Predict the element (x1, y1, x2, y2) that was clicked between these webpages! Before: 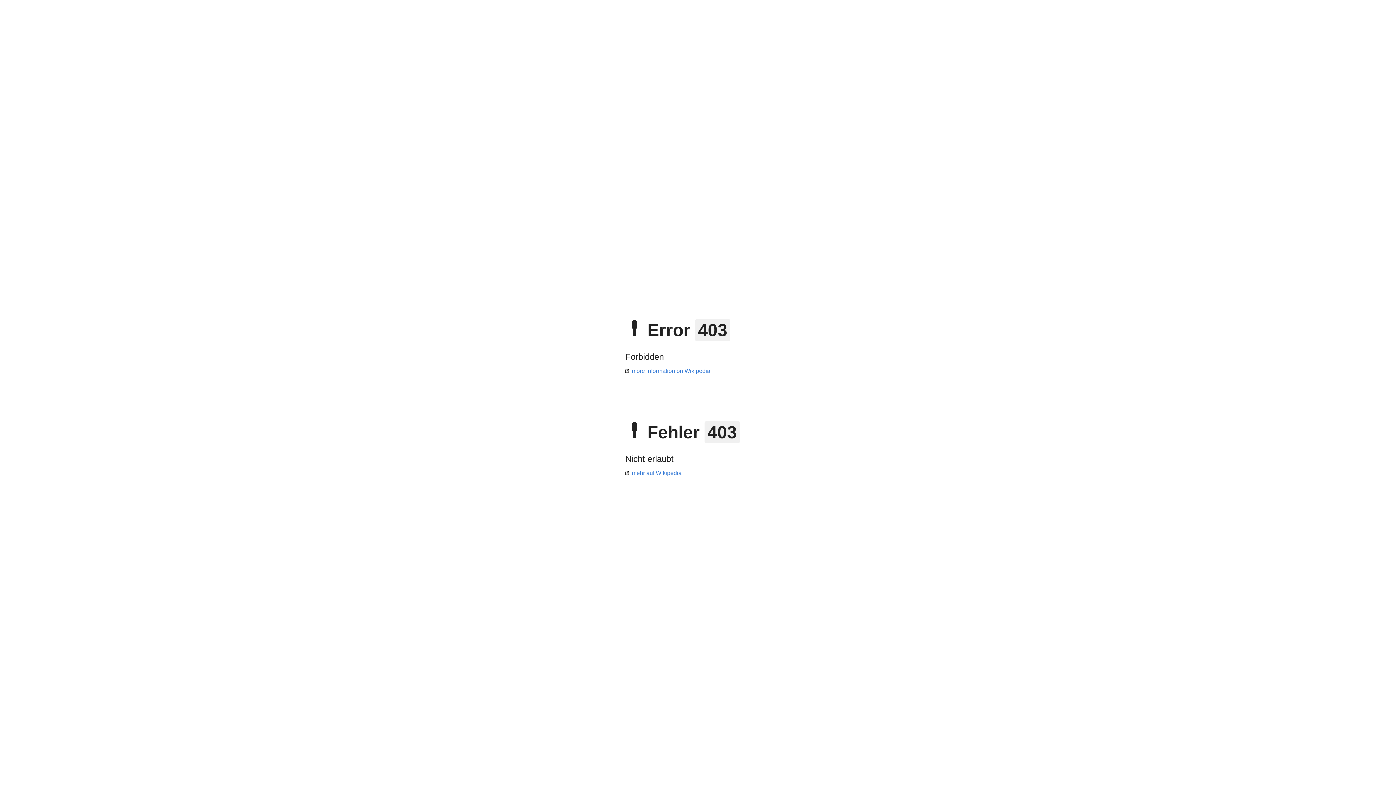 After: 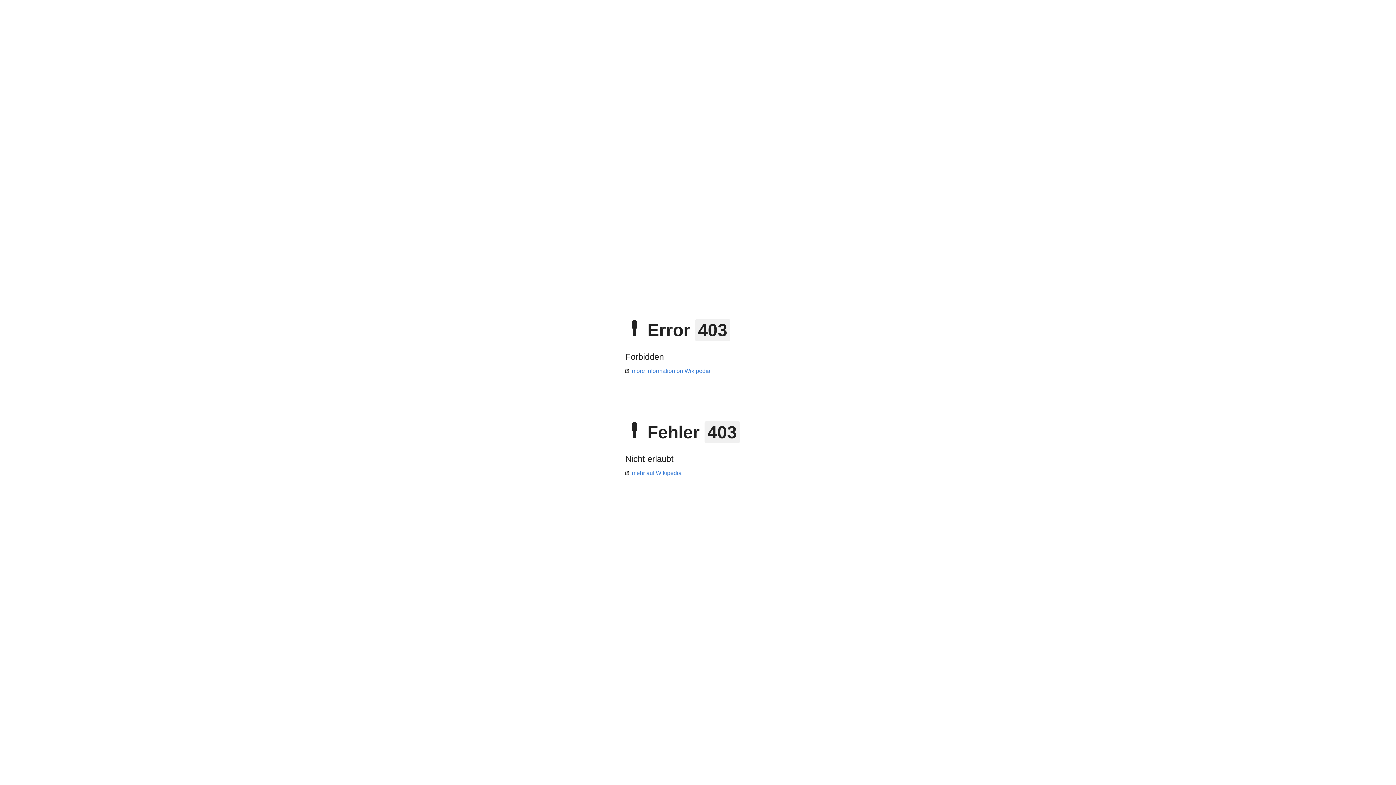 Action: bbox: (625, 470, 681, 476) label: mehr auf Wikipedia